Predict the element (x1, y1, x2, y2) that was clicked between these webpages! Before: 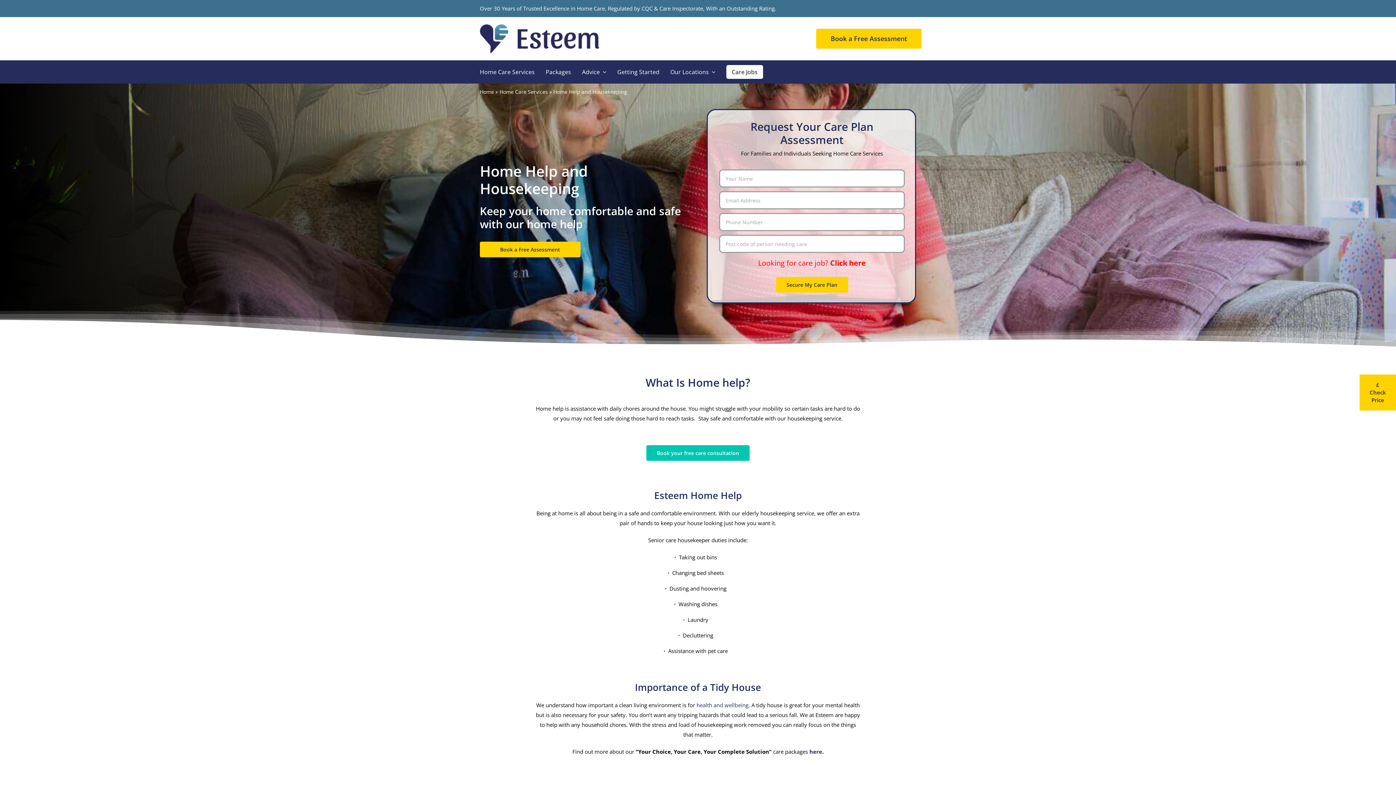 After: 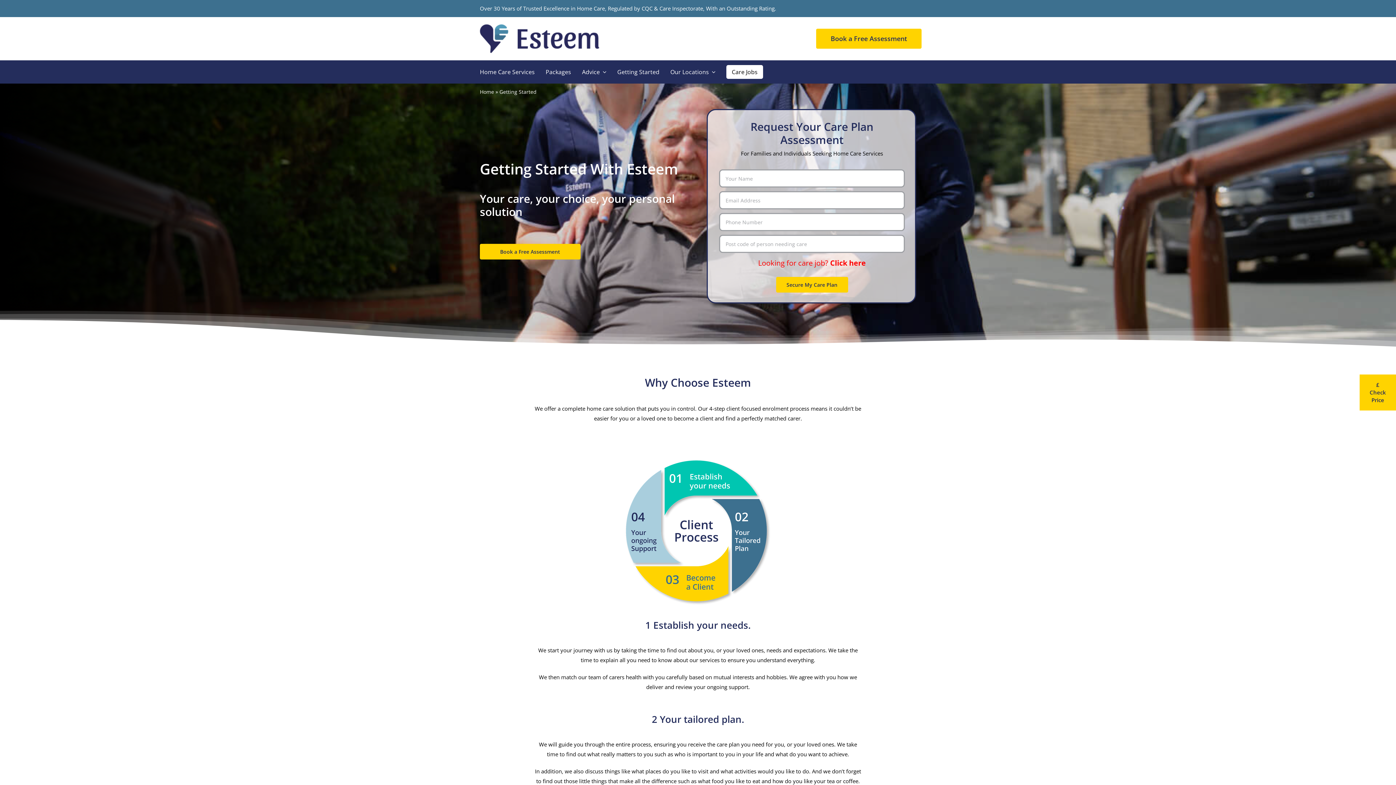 Action: label: Getting Started bbox: (617, 60, 670, 83)